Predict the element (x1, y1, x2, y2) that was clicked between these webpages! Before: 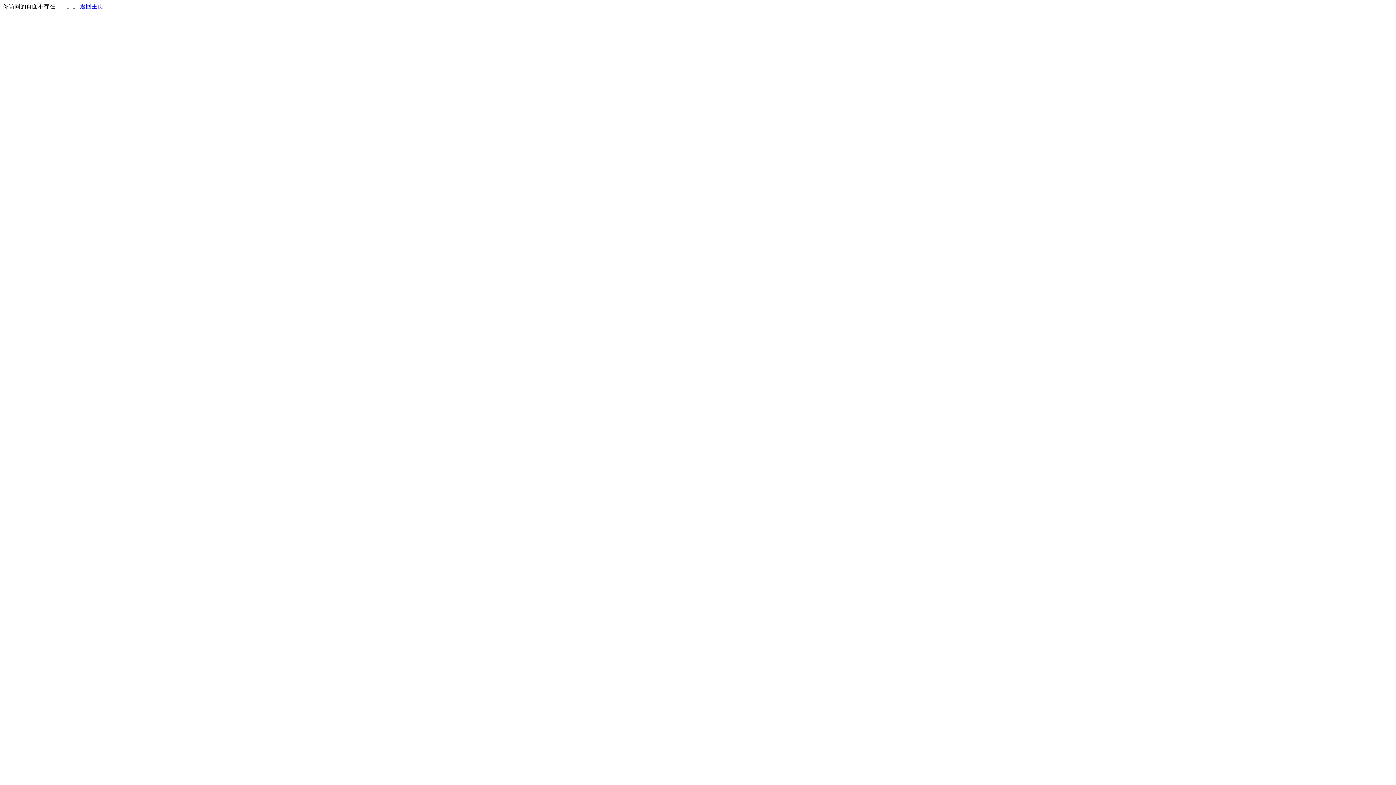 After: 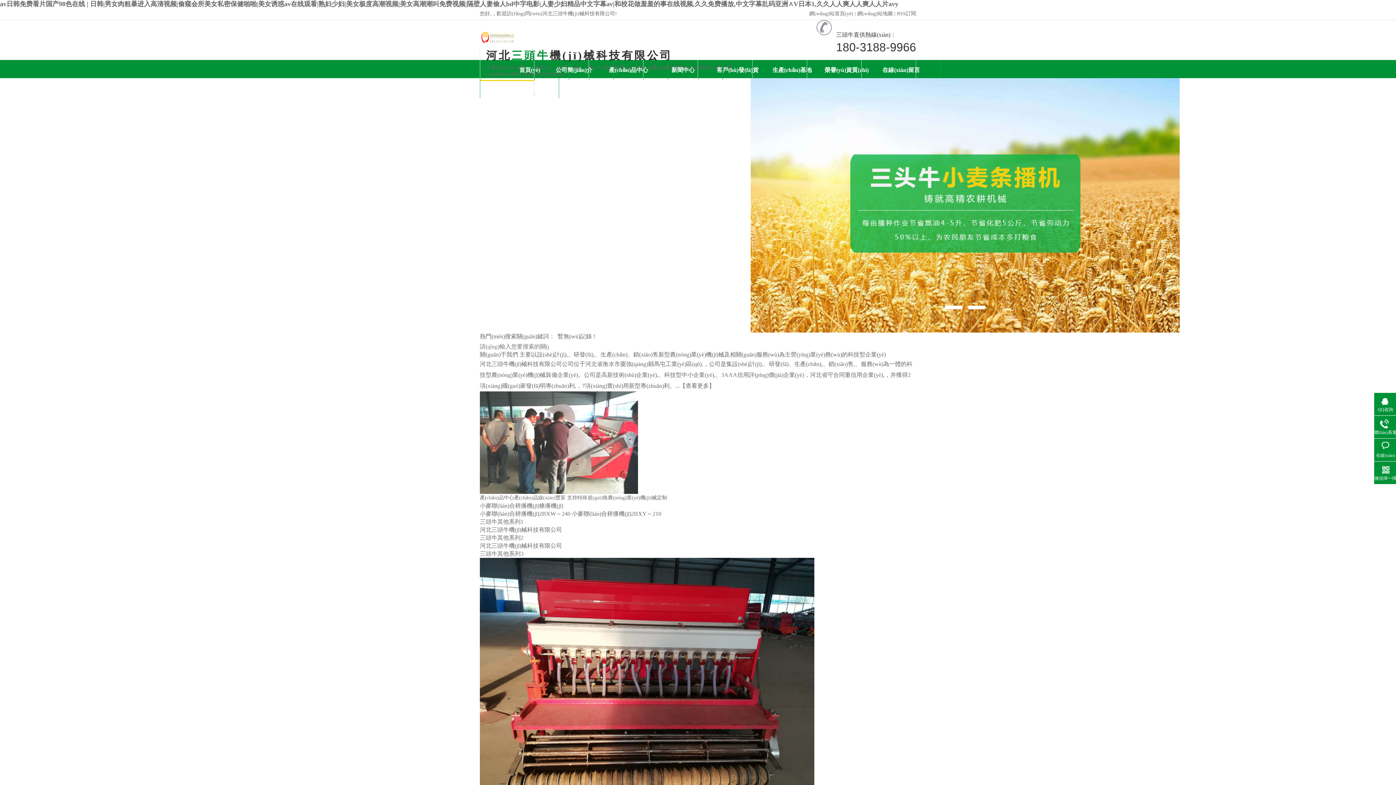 Action: label: 返回主页 bbox: (80, 3, 103, 9)